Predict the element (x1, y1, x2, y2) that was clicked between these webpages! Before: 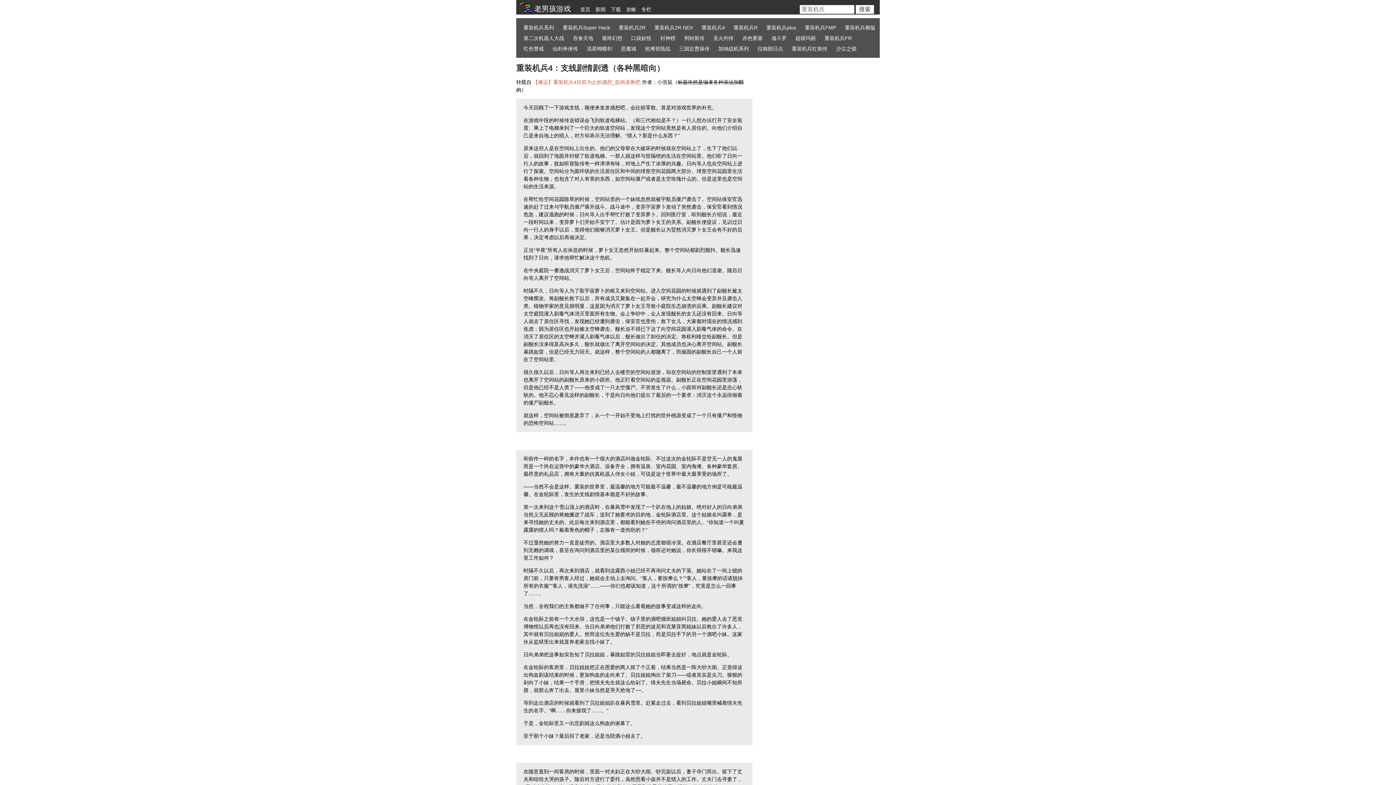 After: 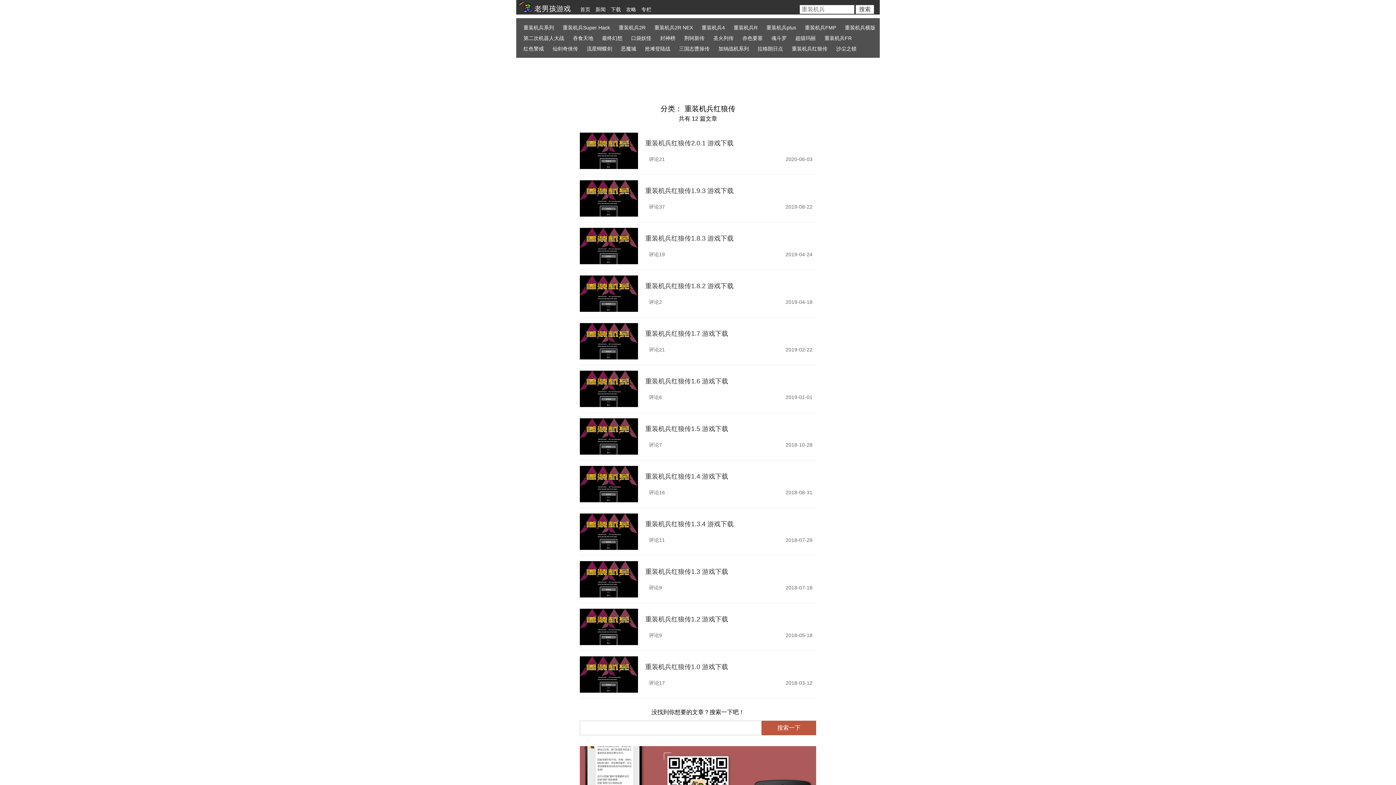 Action: label: 重装机兵红狼传 bbox: (792, 43, 827, 53)